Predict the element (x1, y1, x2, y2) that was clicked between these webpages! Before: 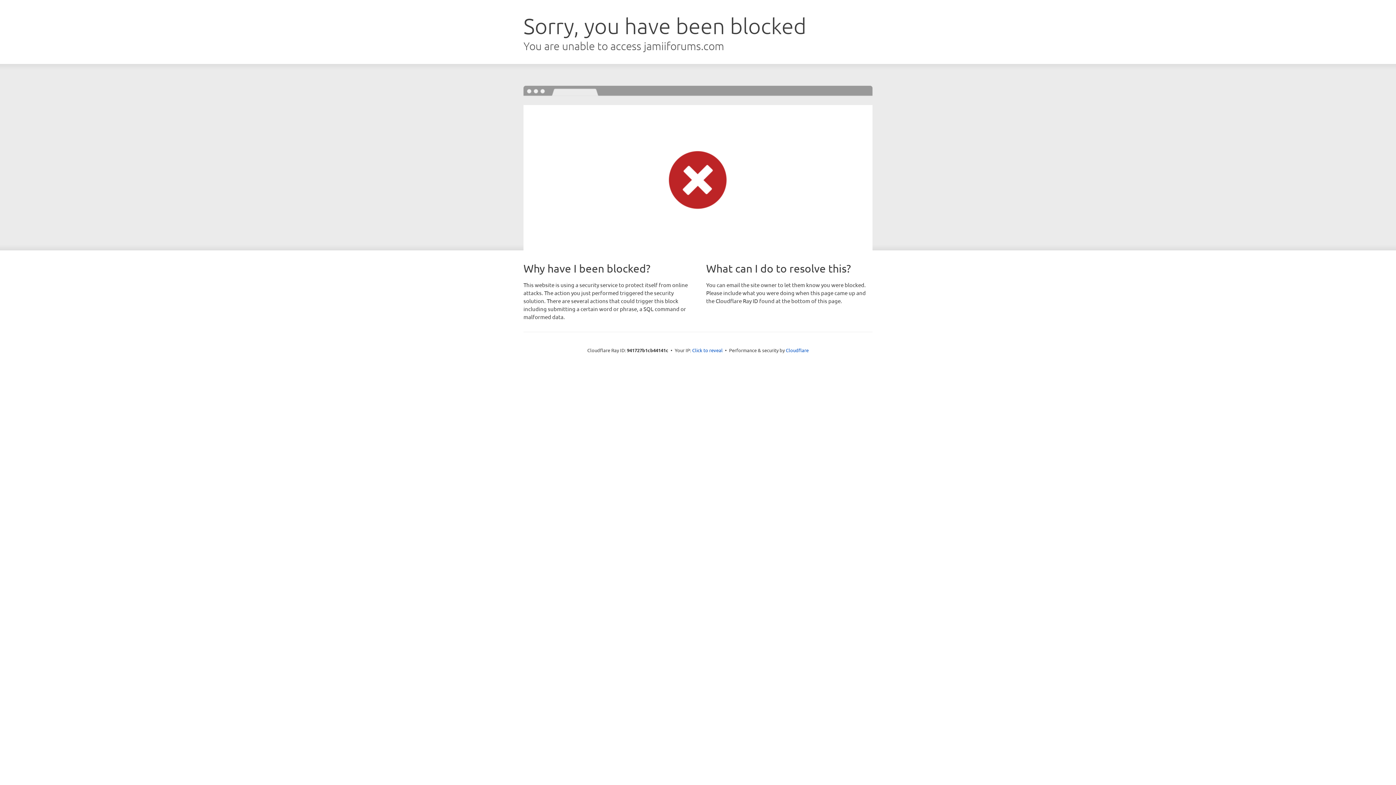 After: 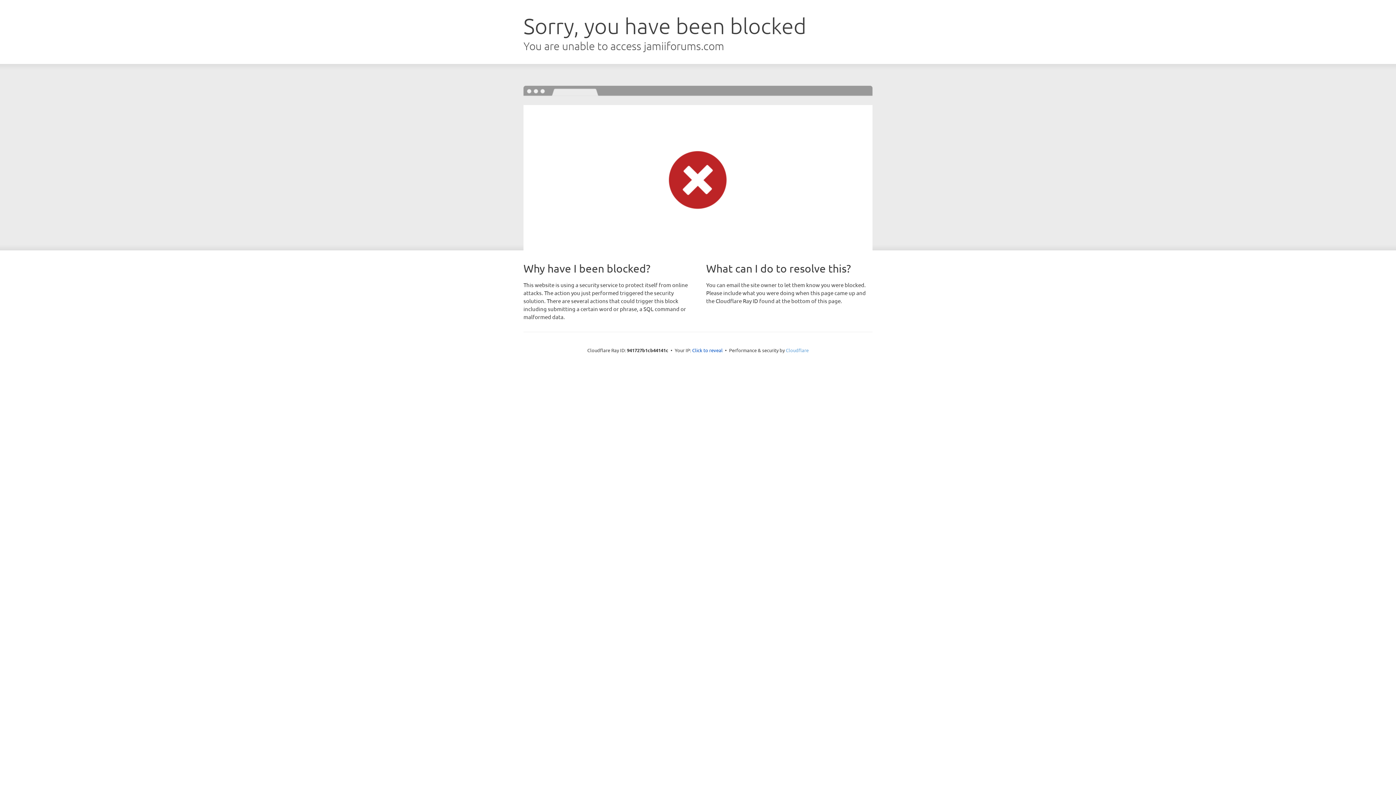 Action: label: Cloudflare bbox: (786, 347, 808, 353)